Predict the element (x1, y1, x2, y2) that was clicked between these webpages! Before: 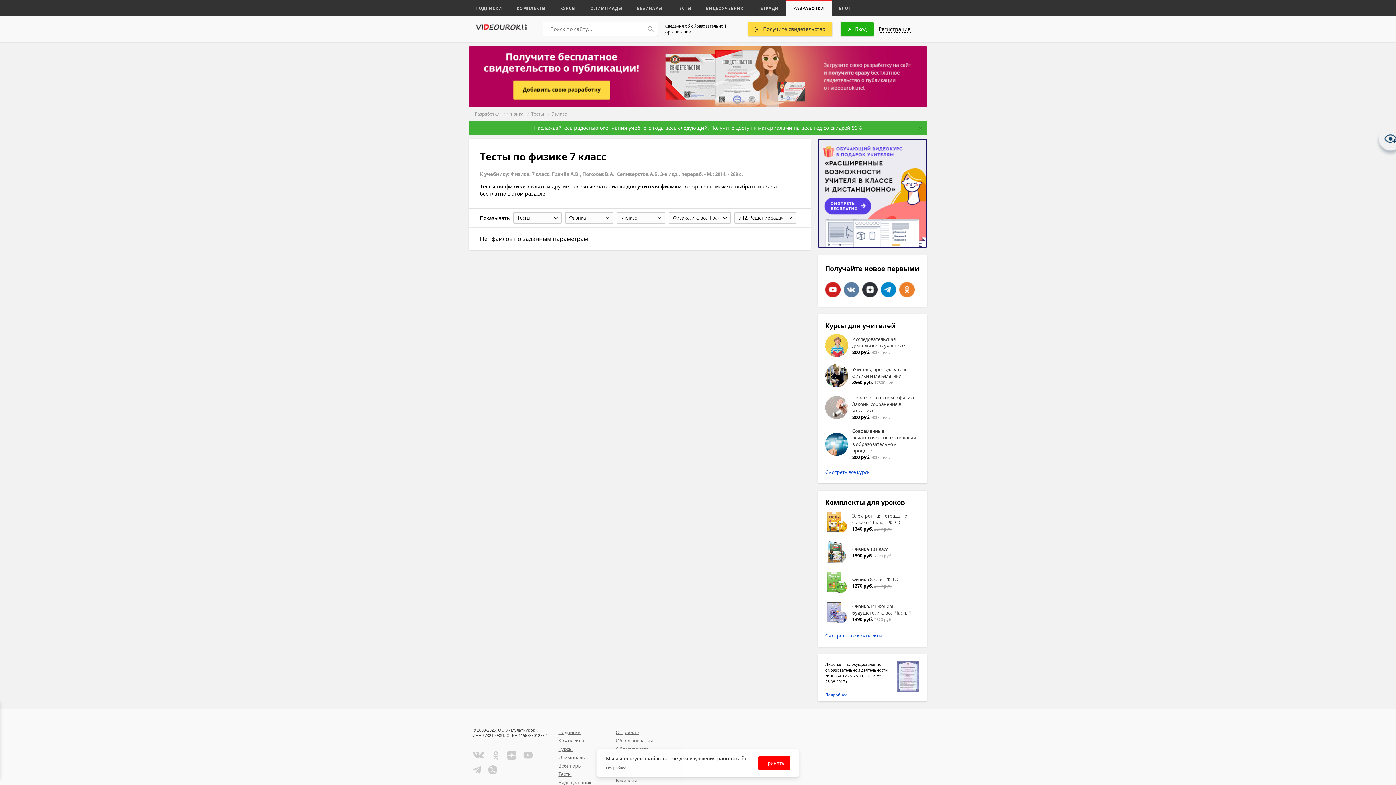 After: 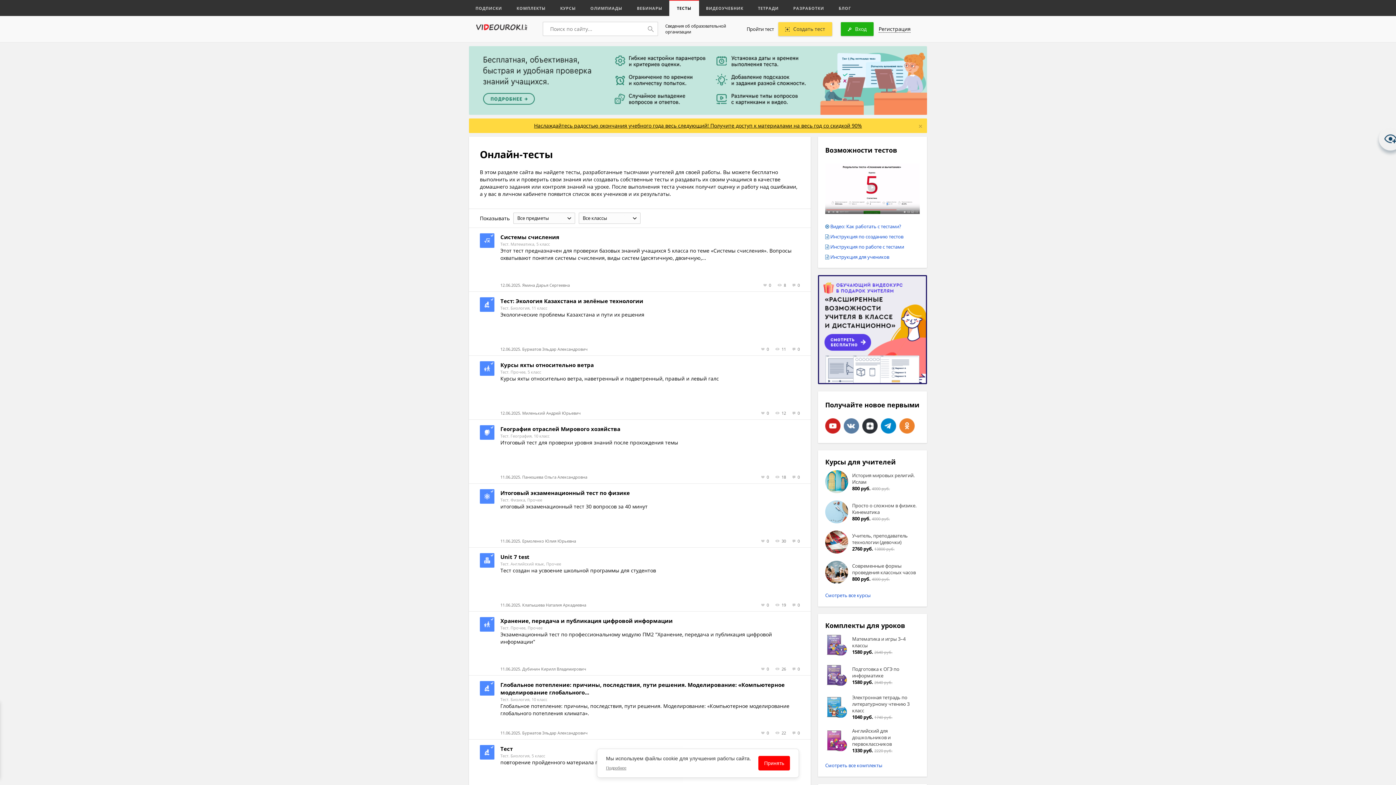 Action: label: Тесты bbox: (558, 771, 608, 777)